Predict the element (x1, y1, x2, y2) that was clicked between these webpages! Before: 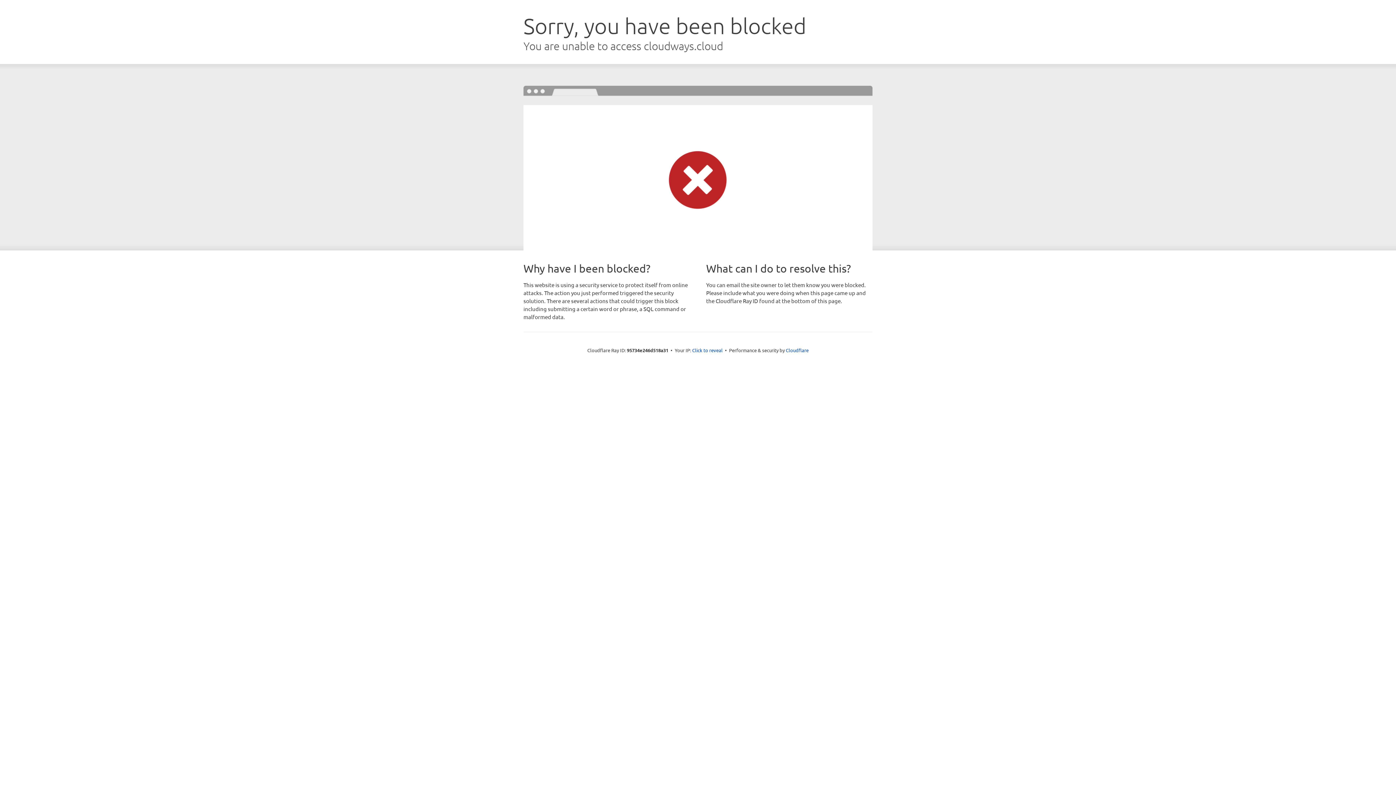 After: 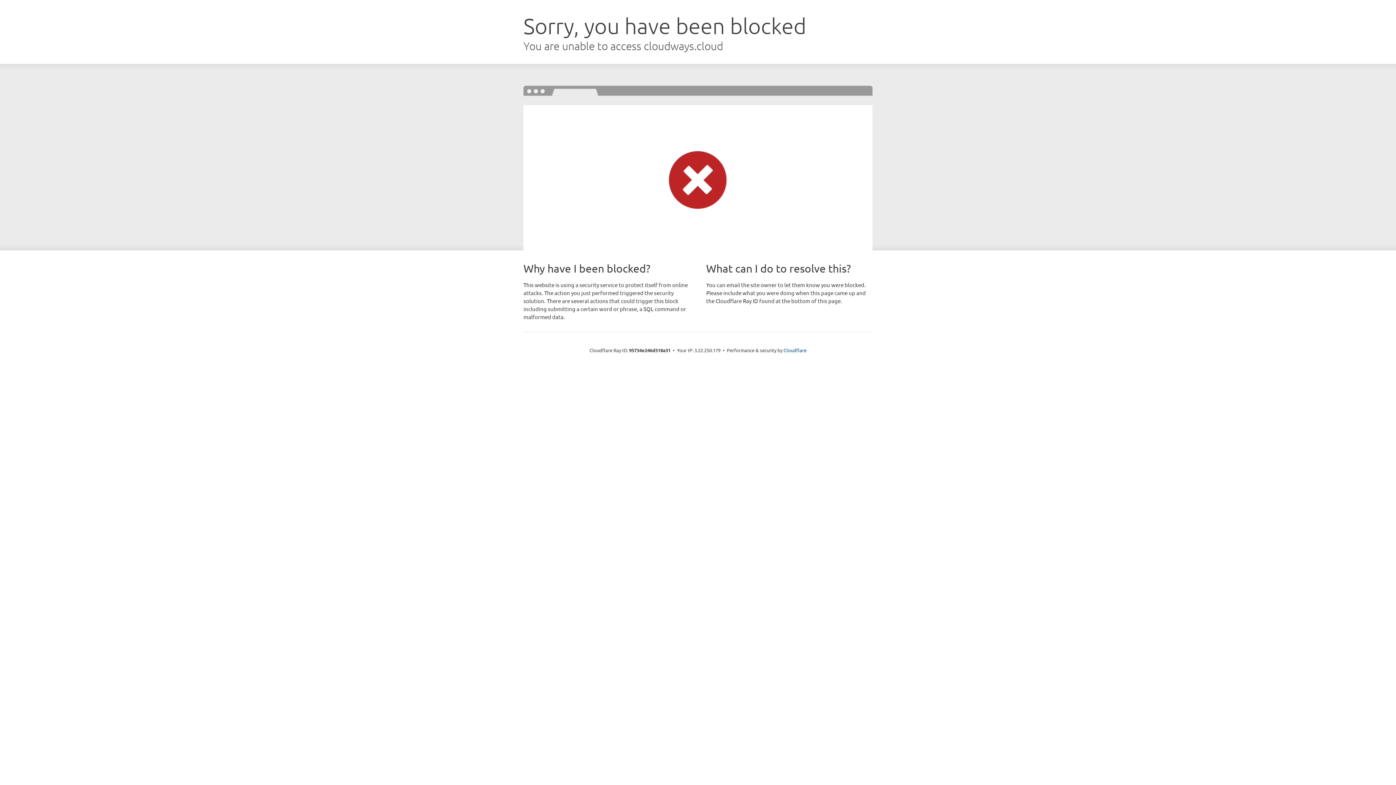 Action: label: Click to reveal bbox: (692, 346, 722, 353)